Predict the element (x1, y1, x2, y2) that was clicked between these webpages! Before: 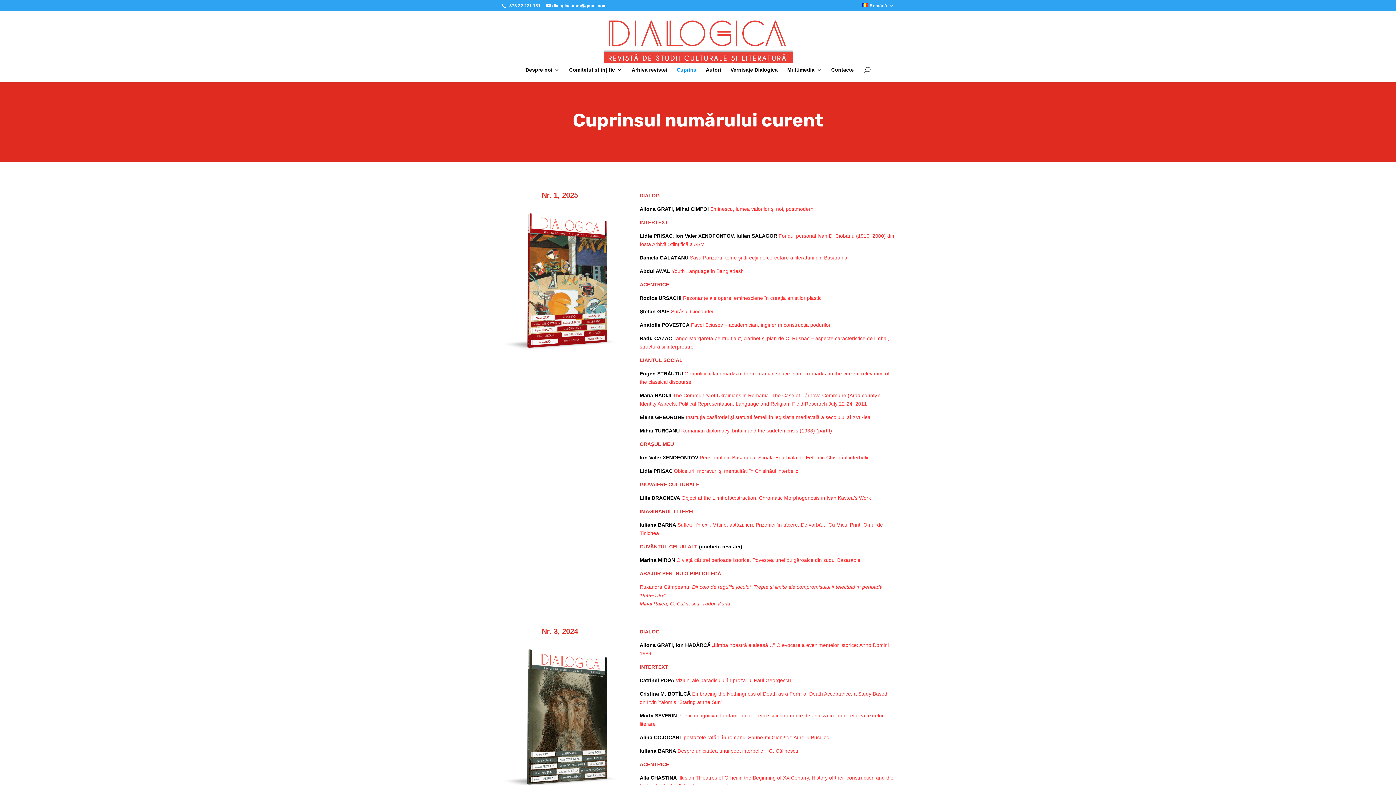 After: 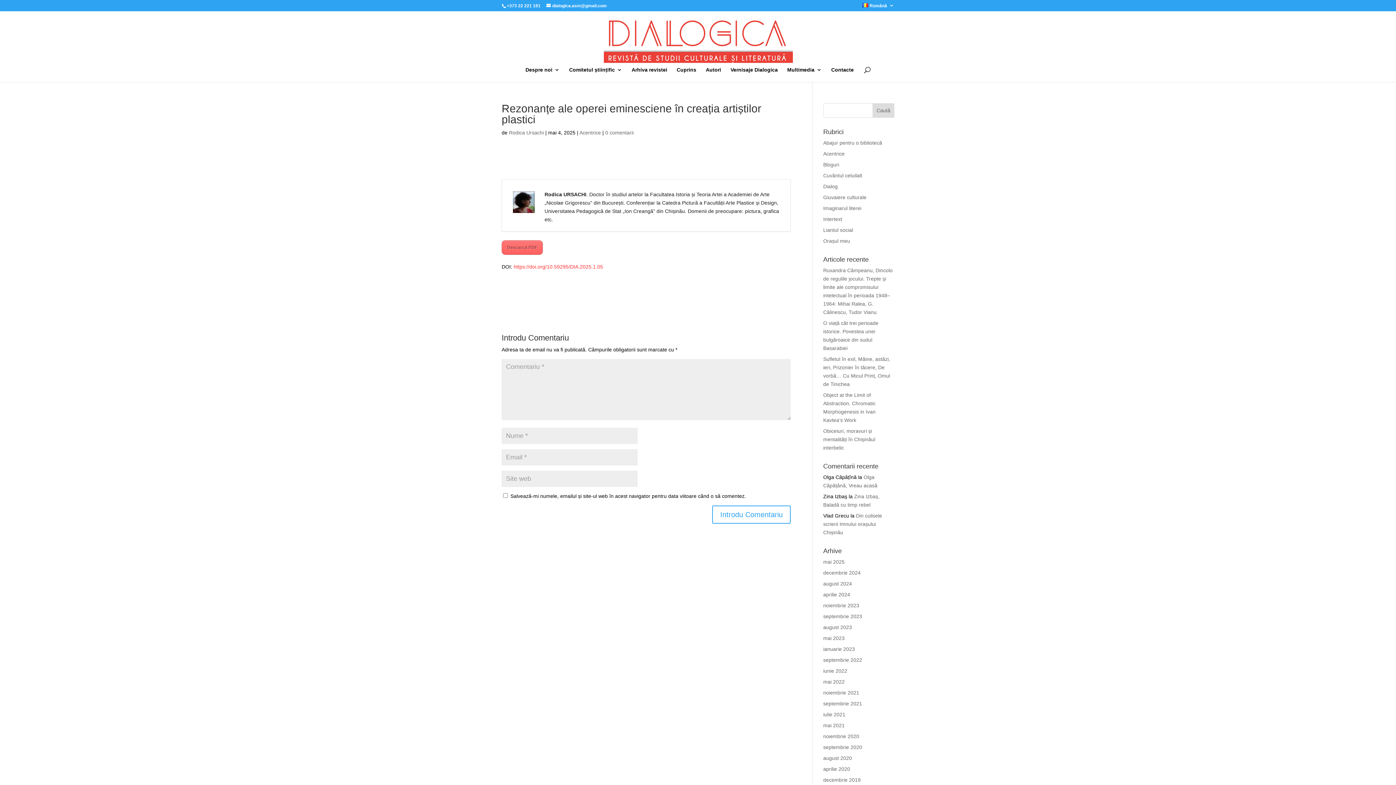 Action: label: Rezonanțe ale operei eminesciene în creația artiștilor plastici bbox: (683, 295, 822, 301)